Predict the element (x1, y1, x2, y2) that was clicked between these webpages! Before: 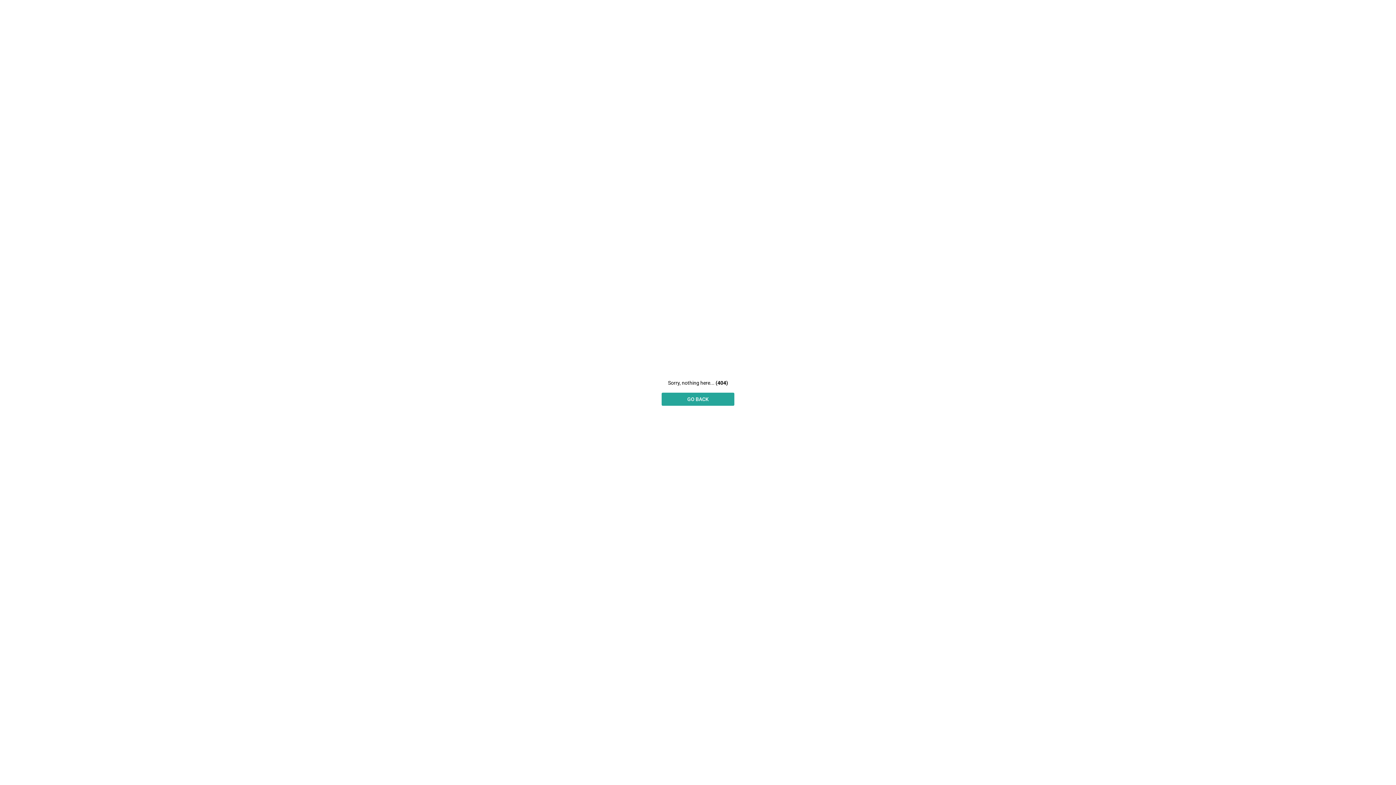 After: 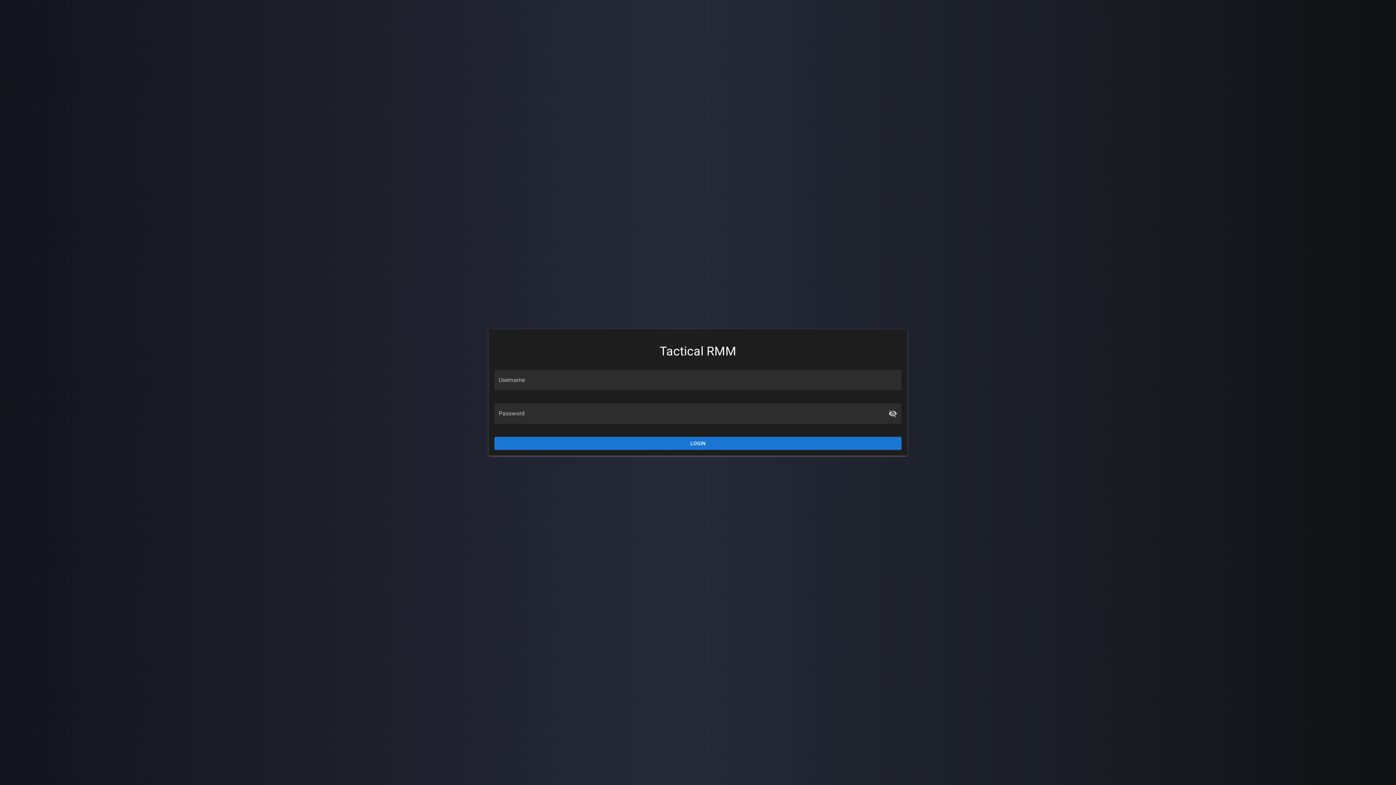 Action: bbox: (661, 392, 734, 406) label: GO BACK